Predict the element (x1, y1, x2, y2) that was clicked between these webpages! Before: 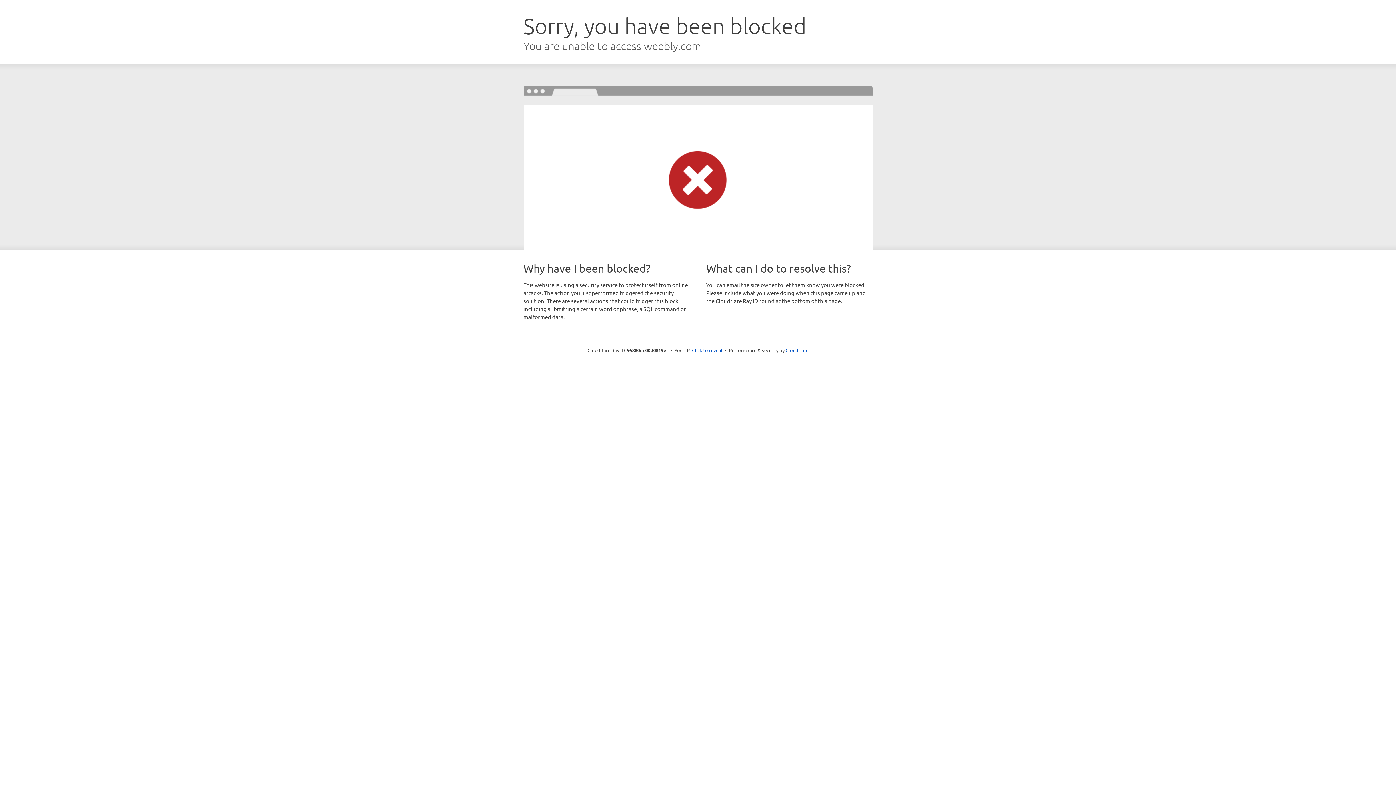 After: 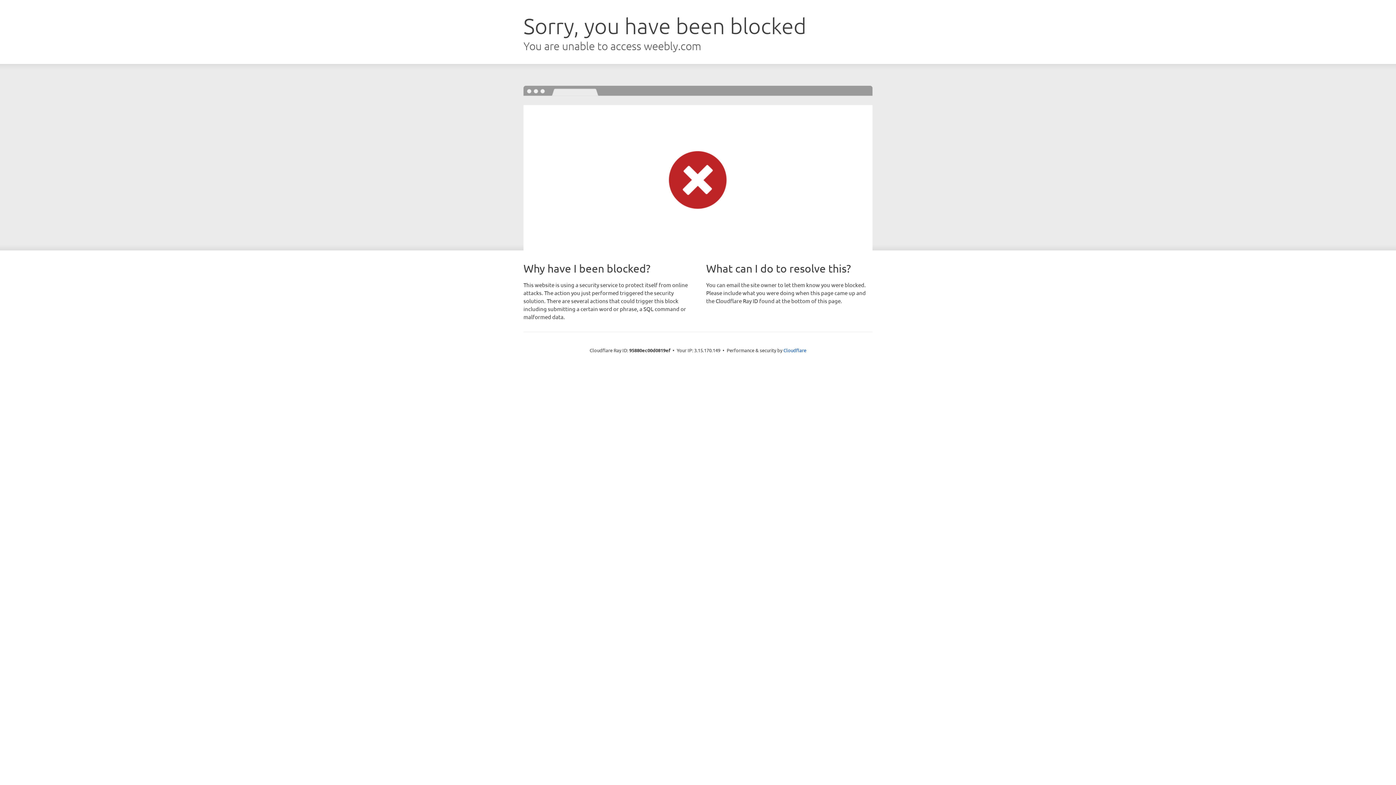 Action: bbox: (692, 346, 722, 353) label: Click to reveal